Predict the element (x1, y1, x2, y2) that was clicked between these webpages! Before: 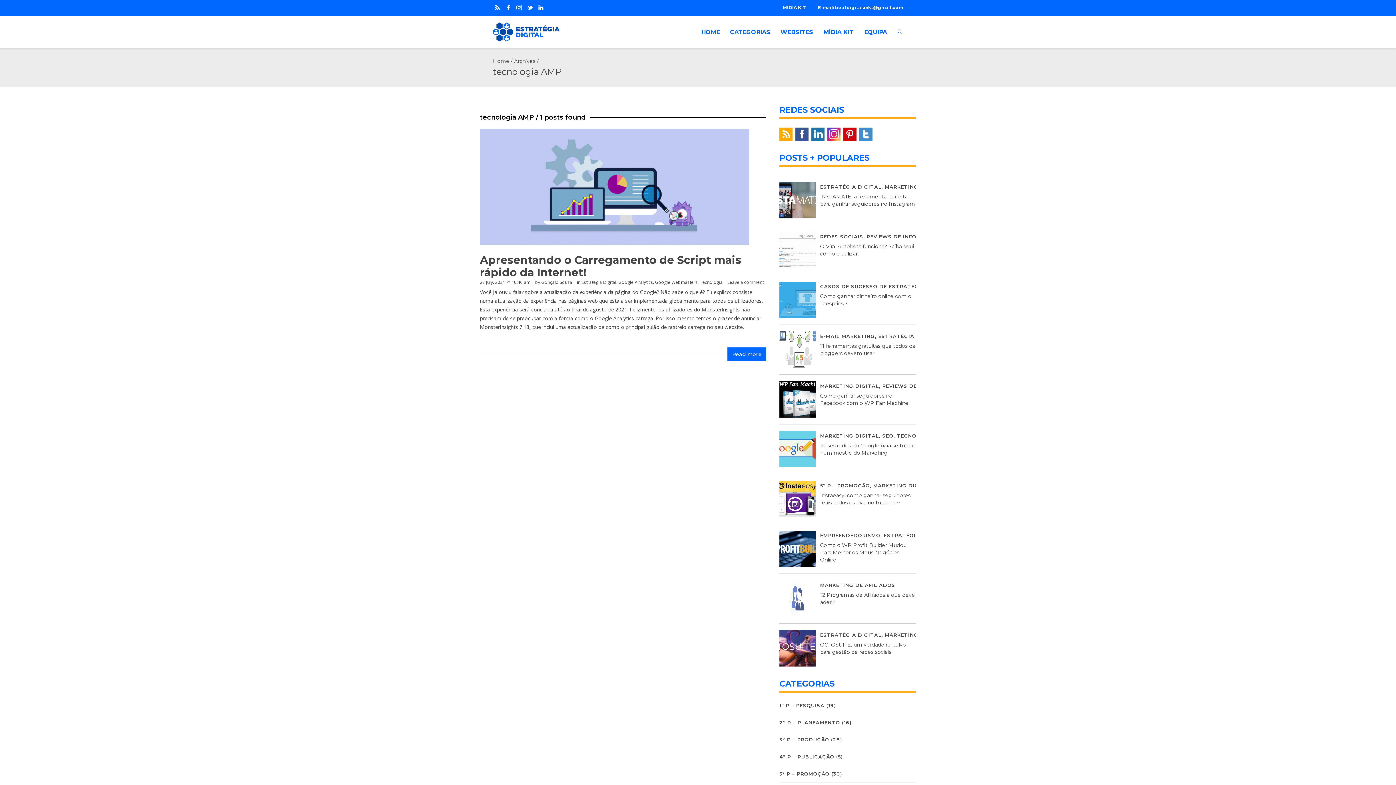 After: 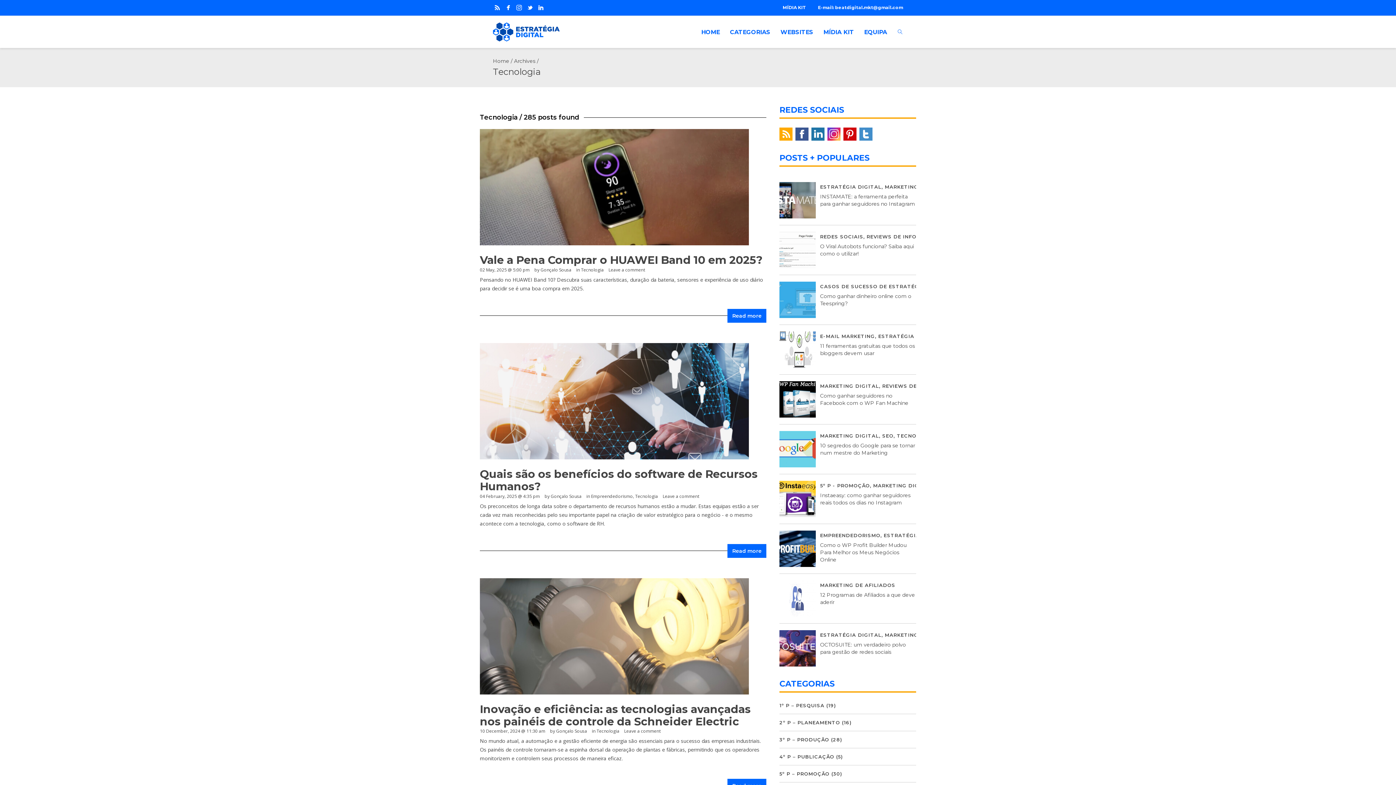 Action: label: TECNOLOGIA bbox: (897, 432, 934, 438)